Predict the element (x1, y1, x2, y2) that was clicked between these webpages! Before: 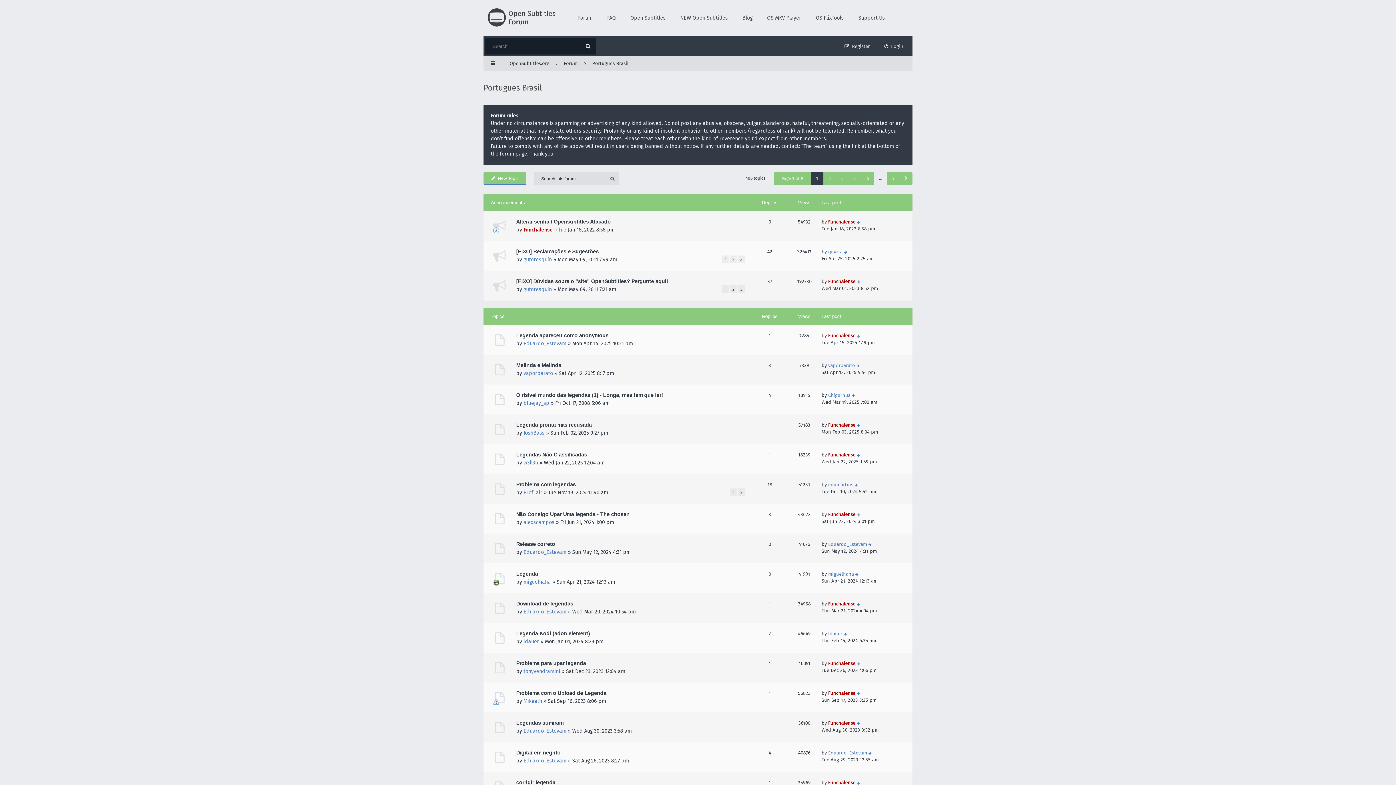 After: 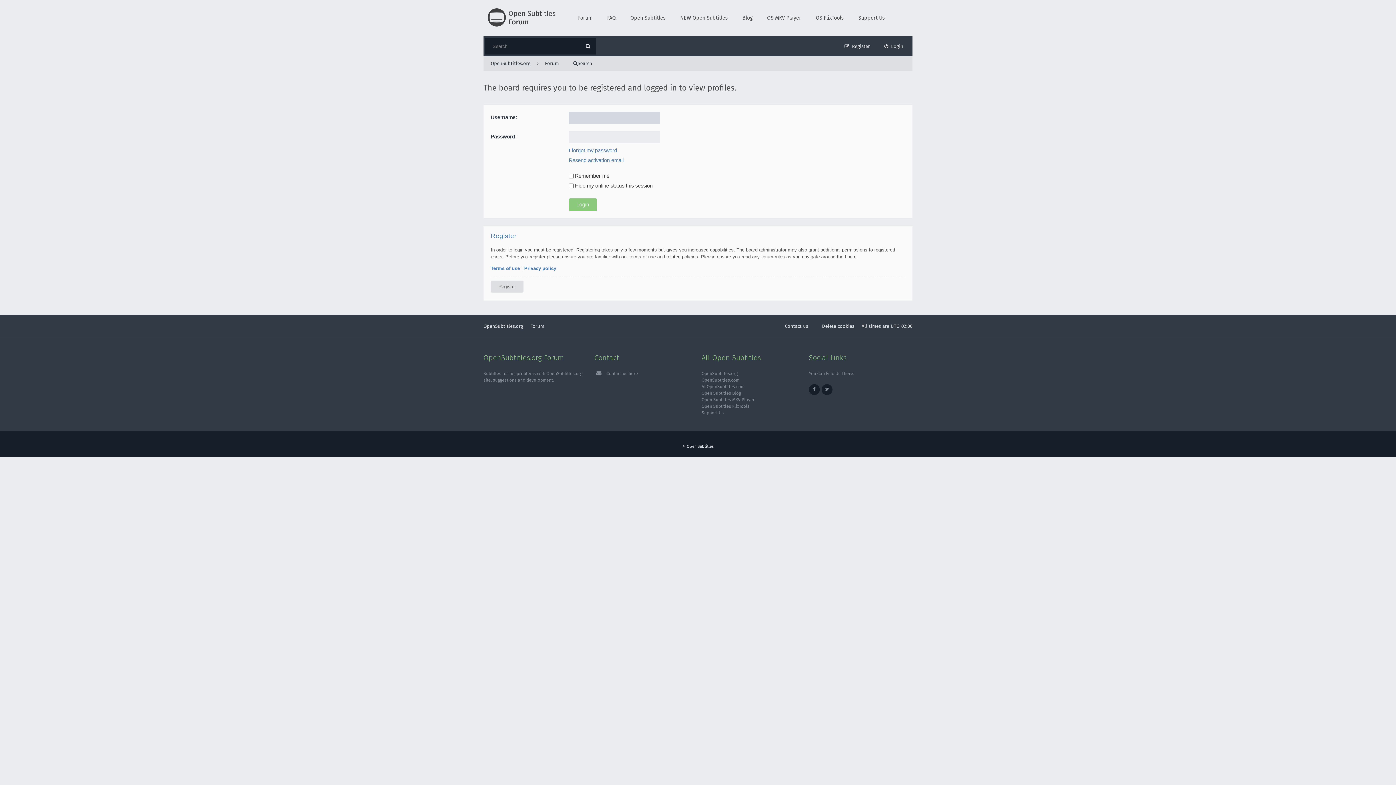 Action: label: Funchalense bbox: (828, 219, 855, 224)